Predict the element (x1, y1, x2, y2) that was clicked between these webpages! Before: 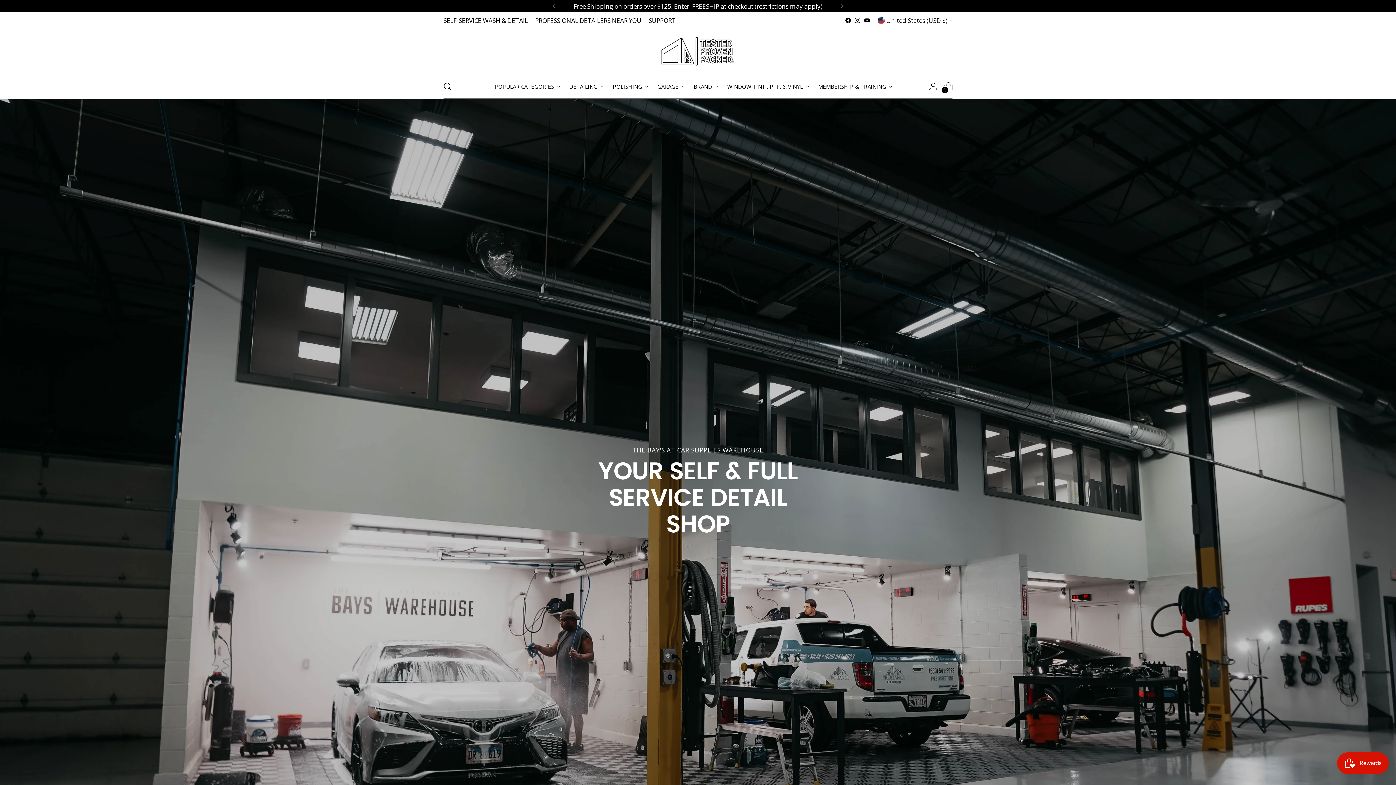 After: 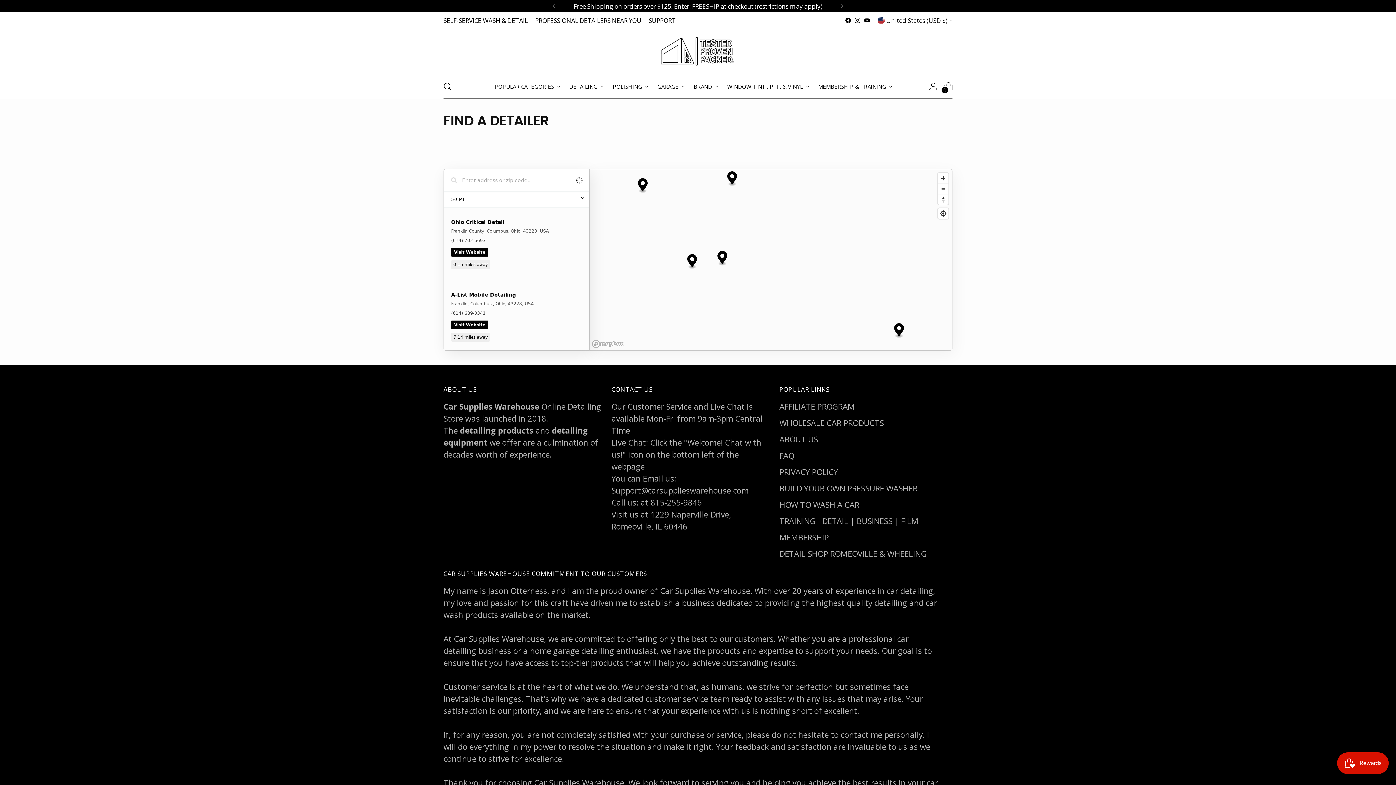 Action: label: PROFESSIONAL DETAILERS NEAR YOU bbox: (535, 12, 641, 28)